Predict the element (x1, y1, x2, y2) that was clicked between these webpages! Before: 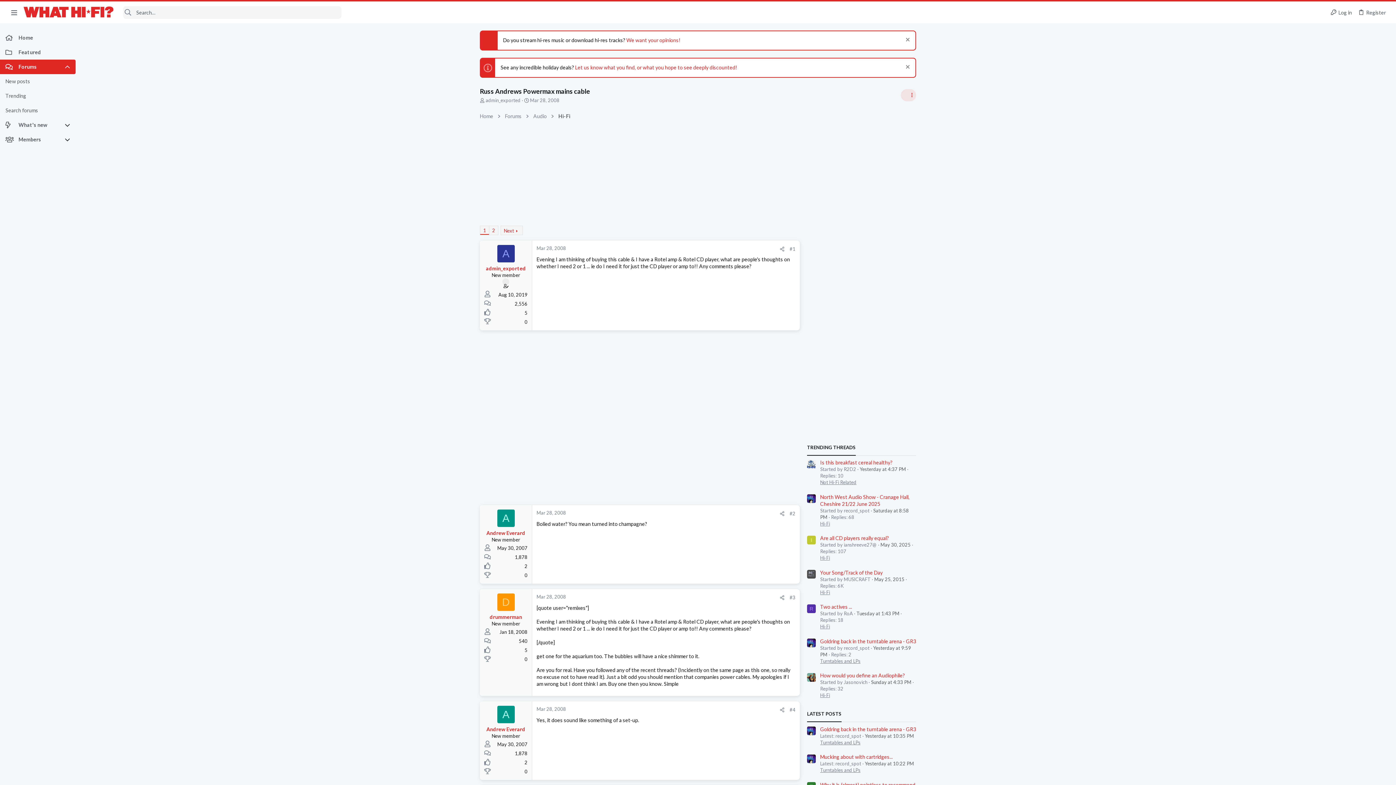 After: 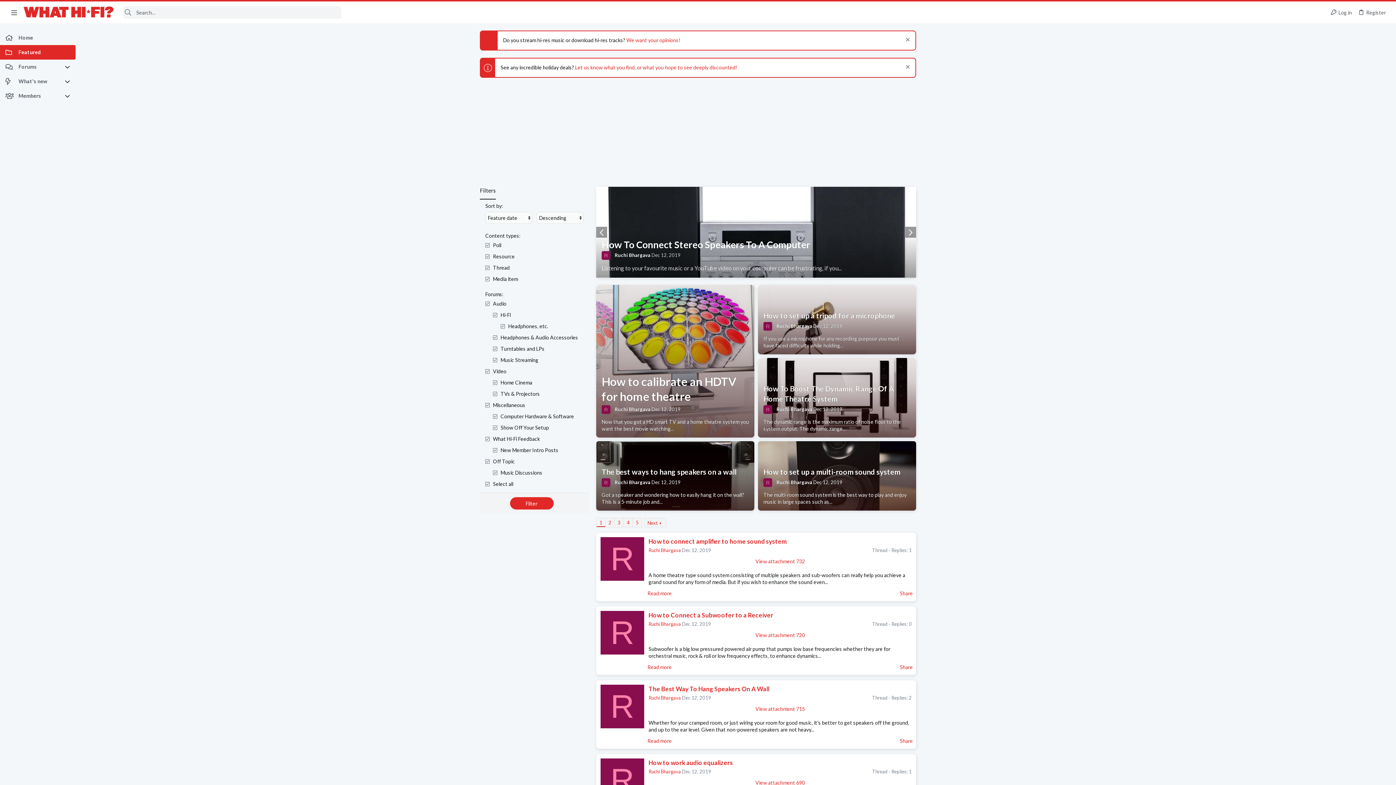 Action: bbox: (0, 45, 75, 59) label: Featured